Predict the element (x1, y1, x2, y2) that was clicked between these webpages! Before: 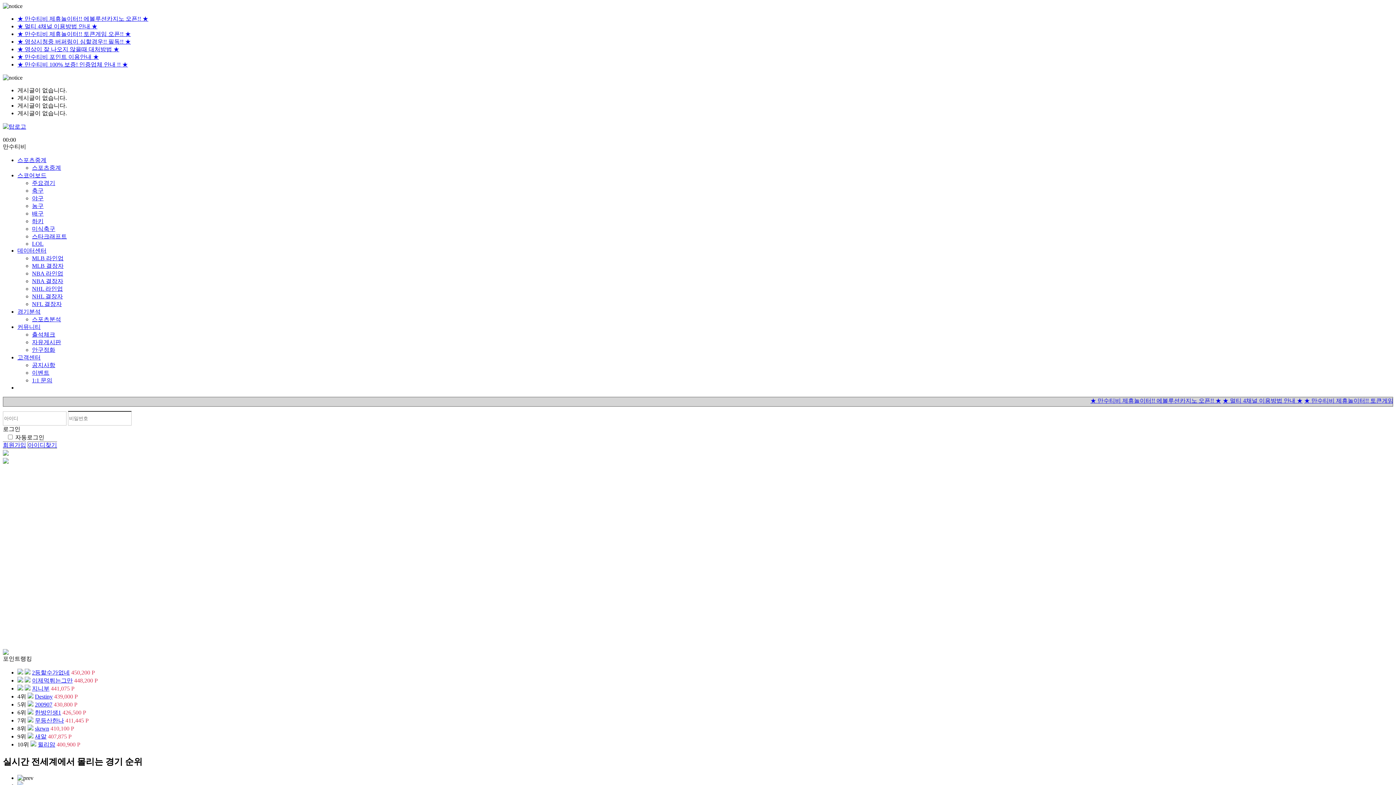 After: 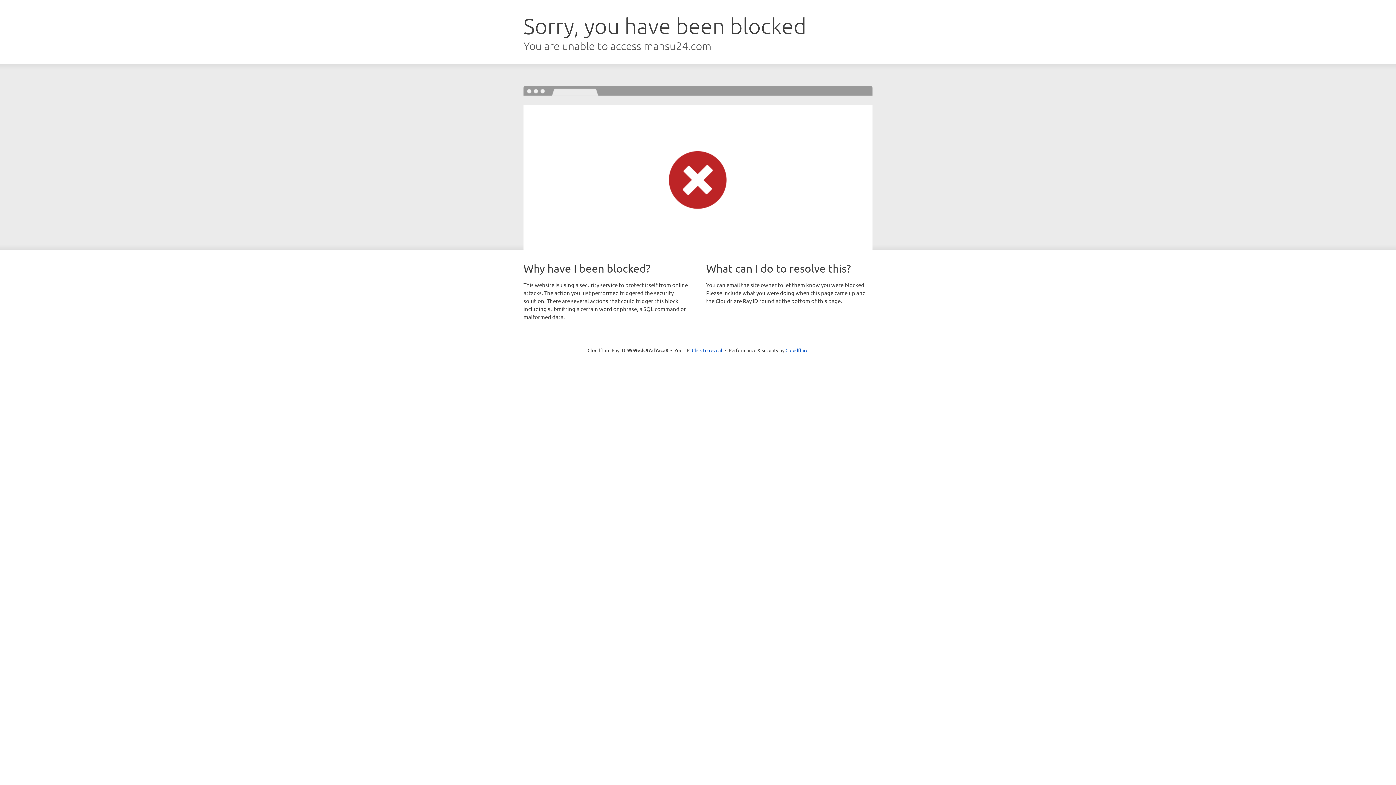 Action: label: 이벤트 bbox: (32, 369, 49, 376)